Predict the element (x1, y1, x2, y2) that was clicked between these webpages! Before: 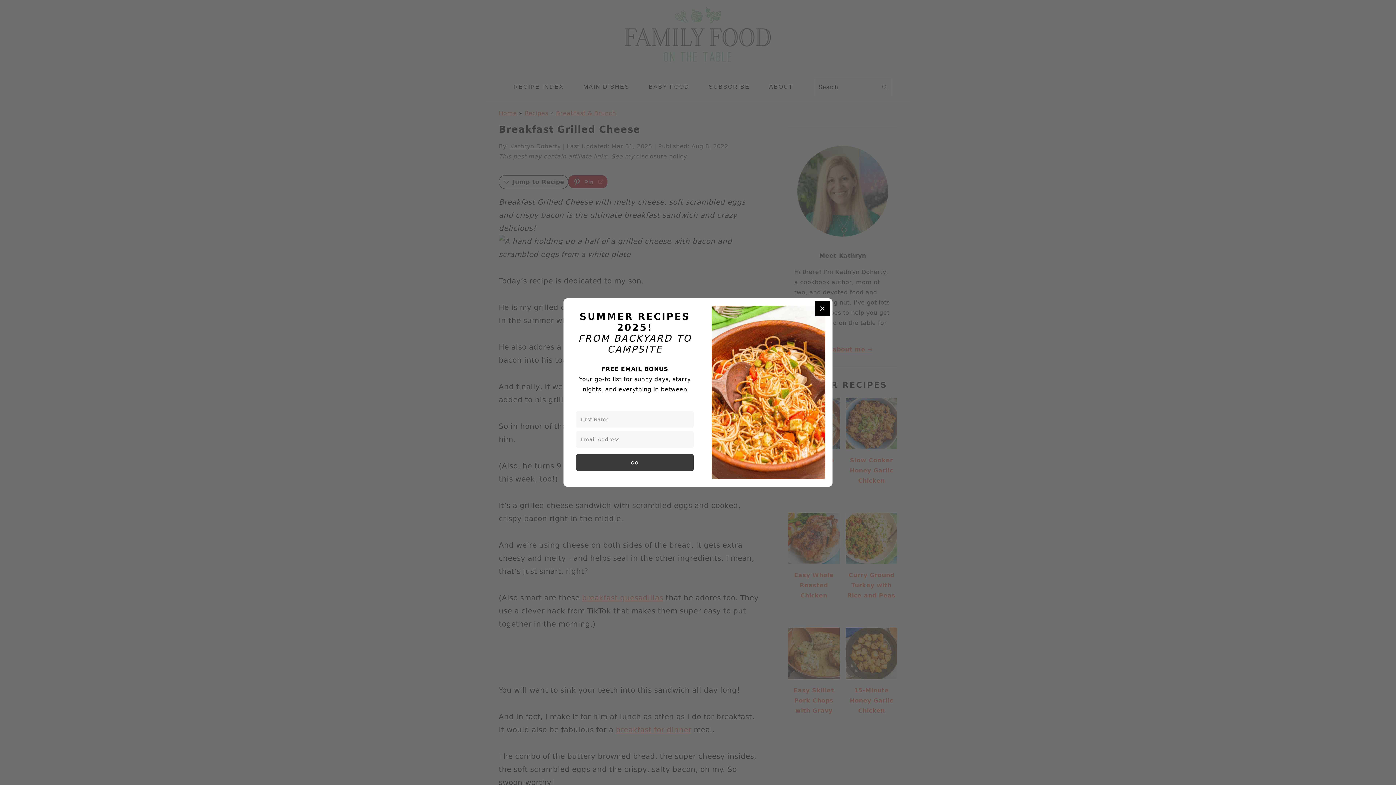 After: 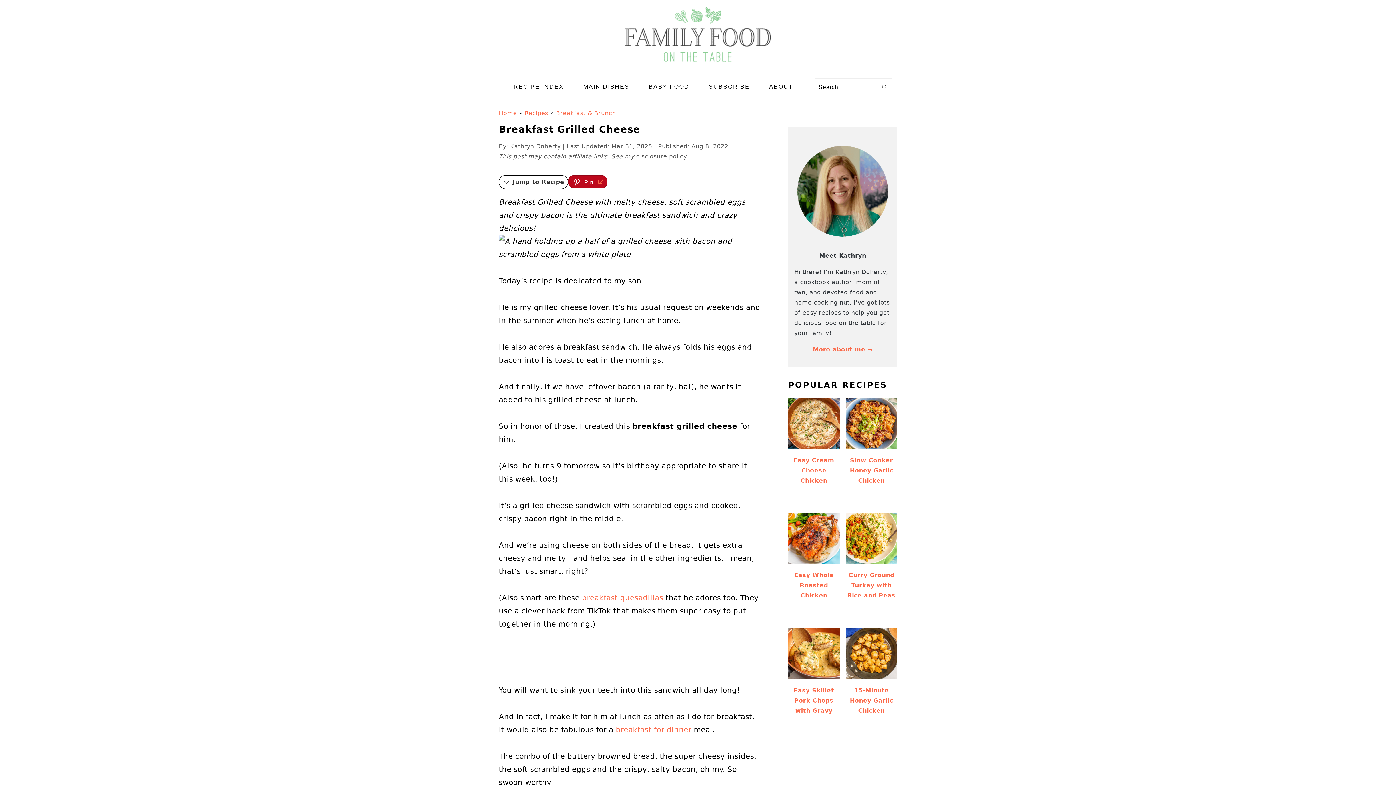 Action: bbox: (815, 301, 829, 316) label: Close